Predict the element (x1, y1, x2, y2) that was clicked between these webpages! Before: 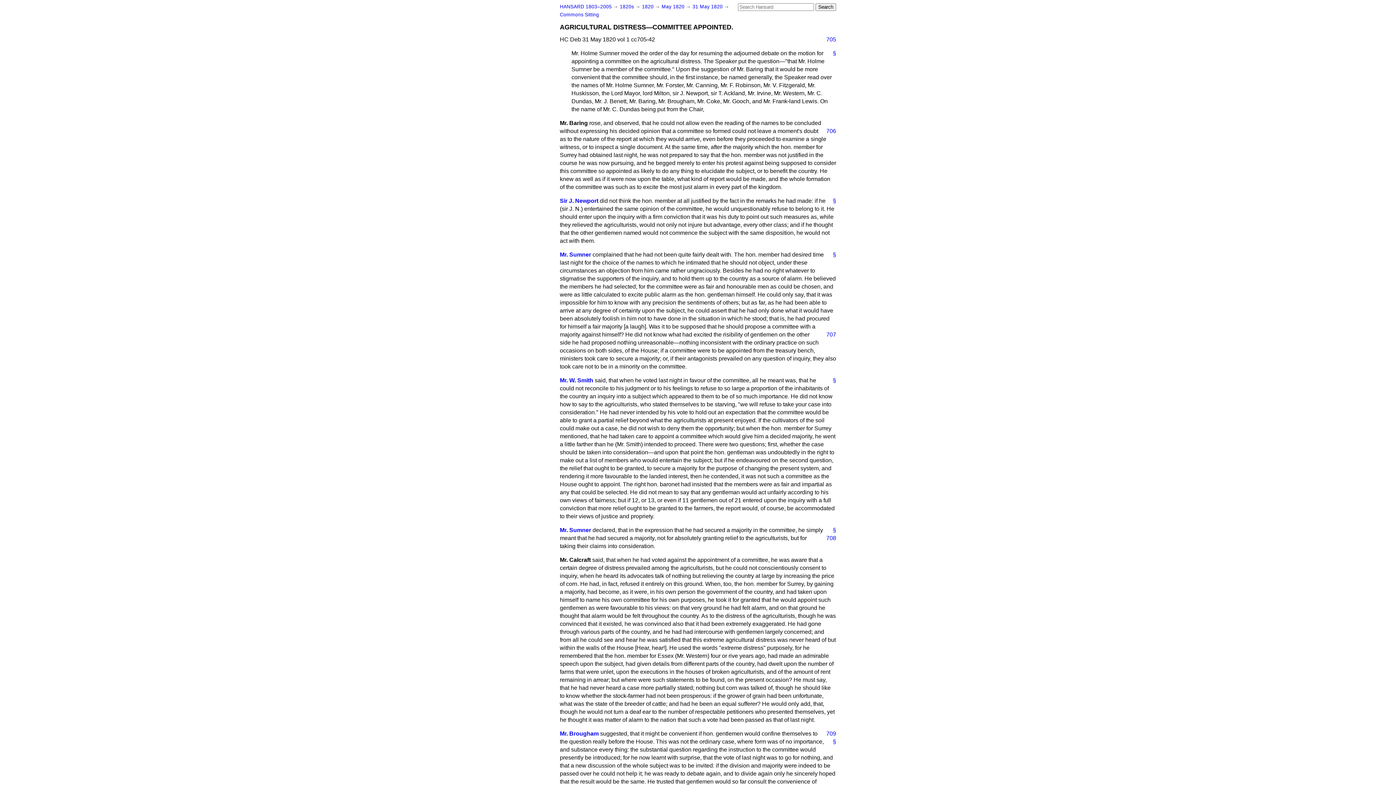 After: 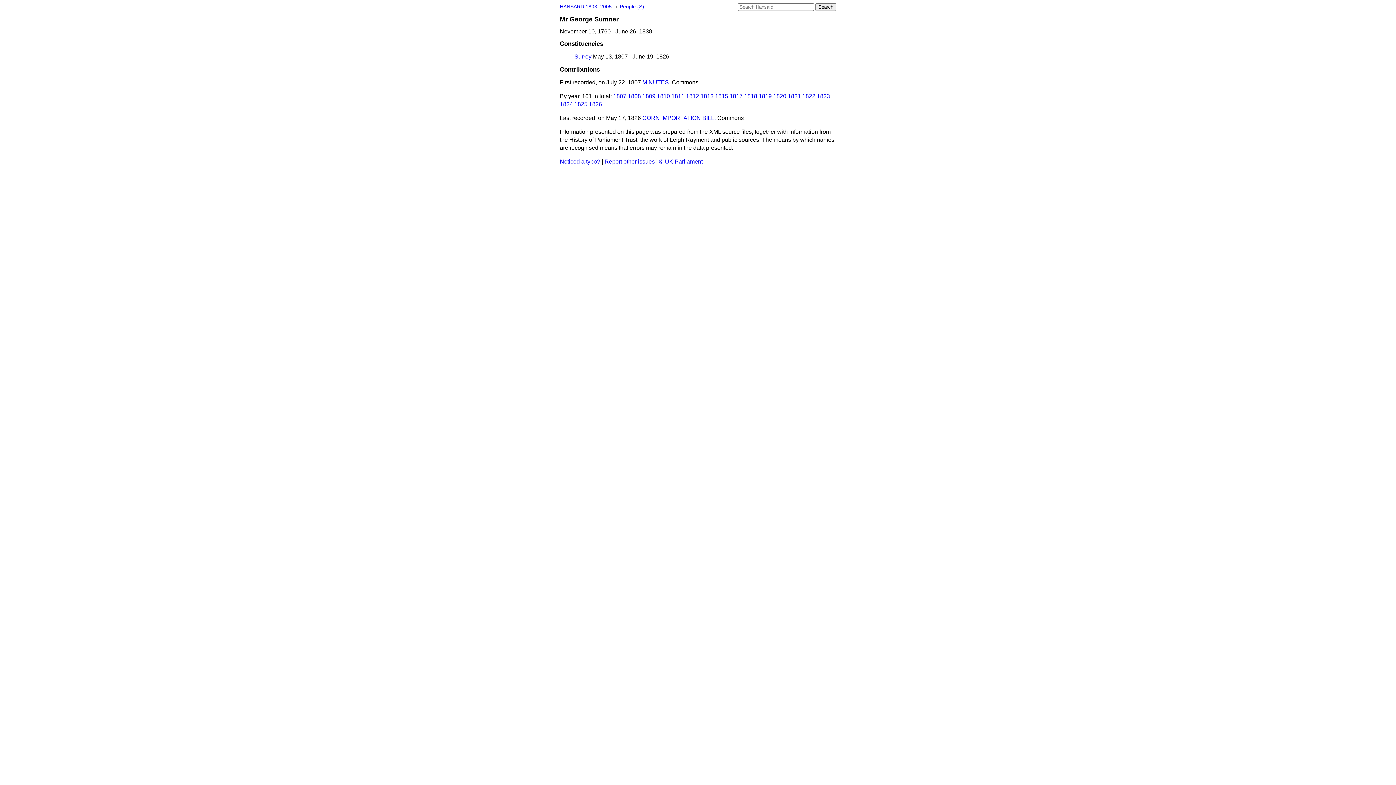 Action: bbox: (560, 251, 591, 257) label: Mr. Sumner